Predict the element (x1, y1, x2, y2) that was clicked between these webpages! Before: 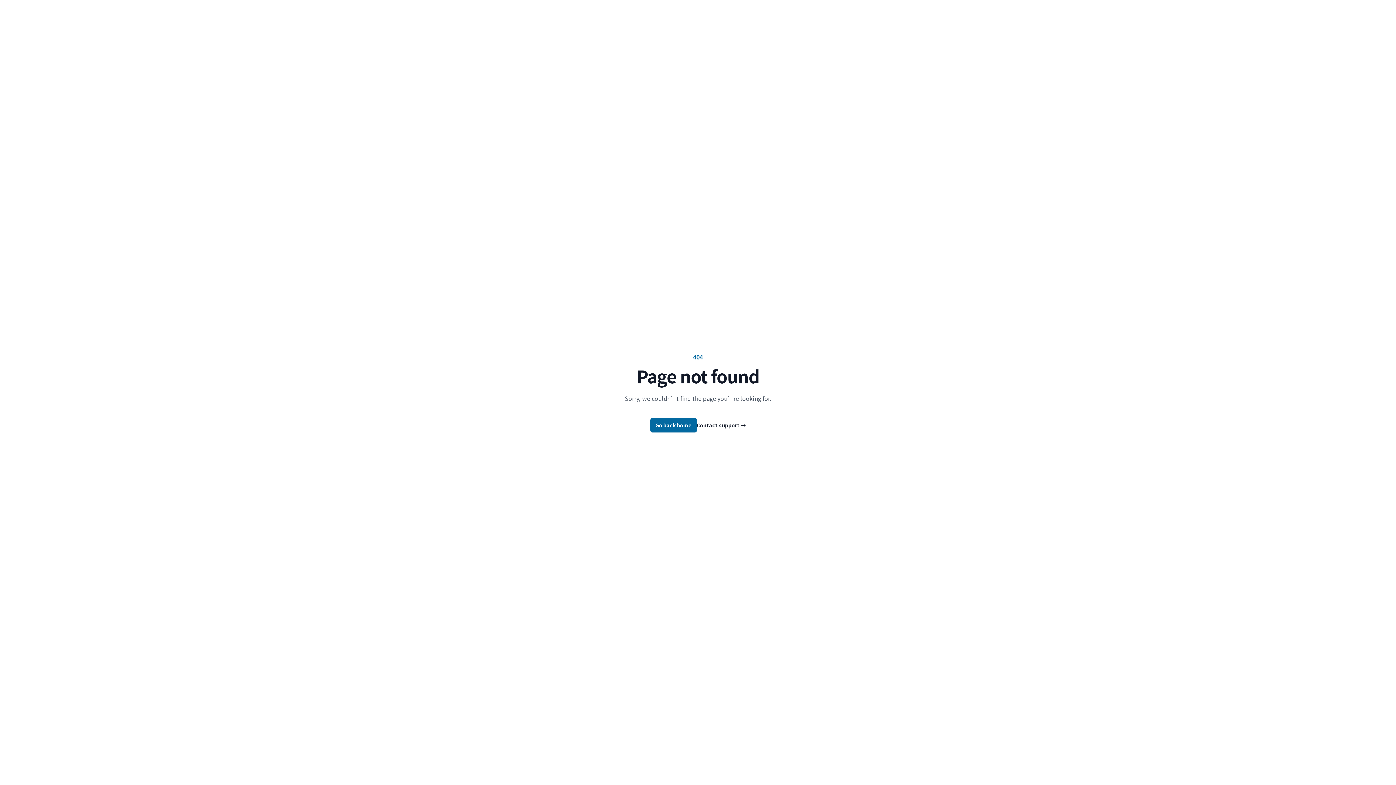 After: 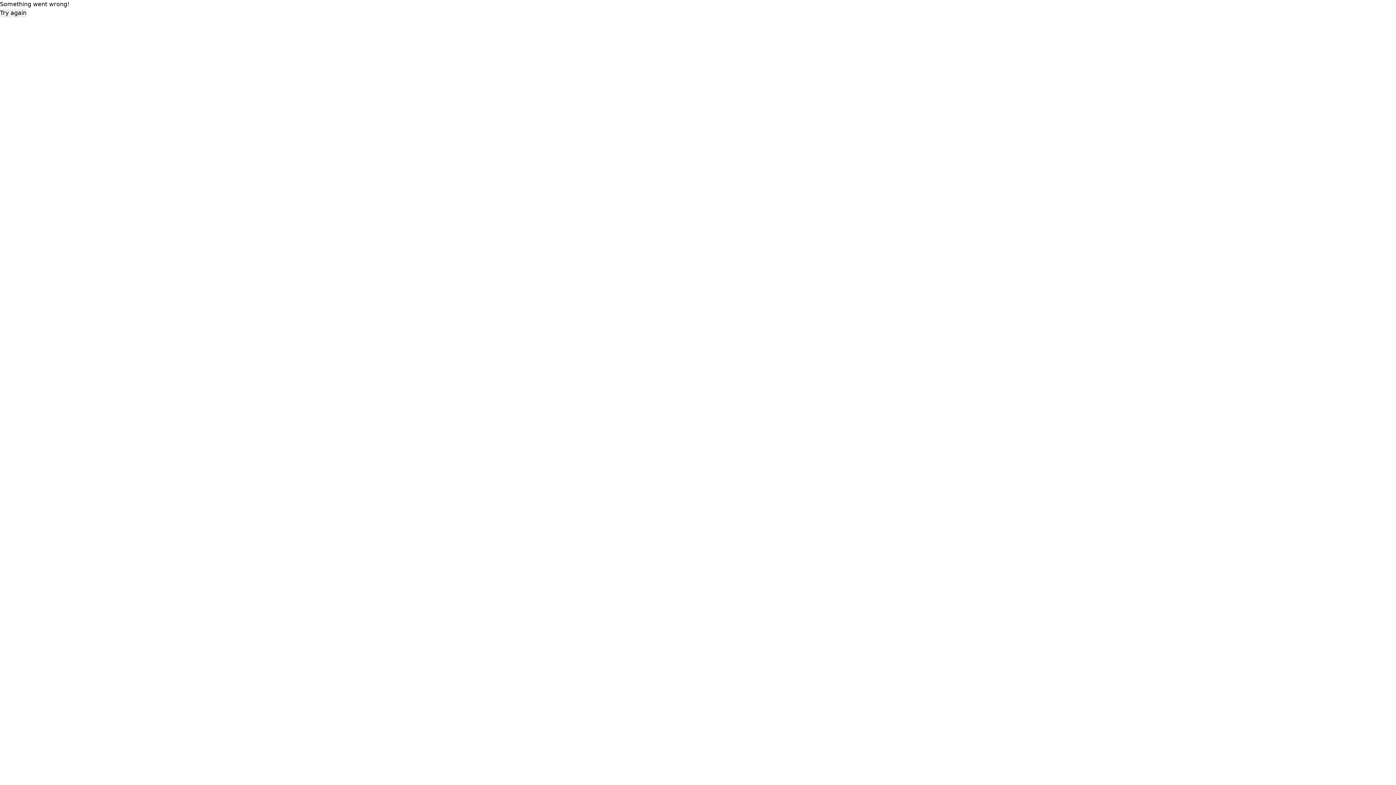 Action: label: Go back home bbox: (650, 418, 696, 432)